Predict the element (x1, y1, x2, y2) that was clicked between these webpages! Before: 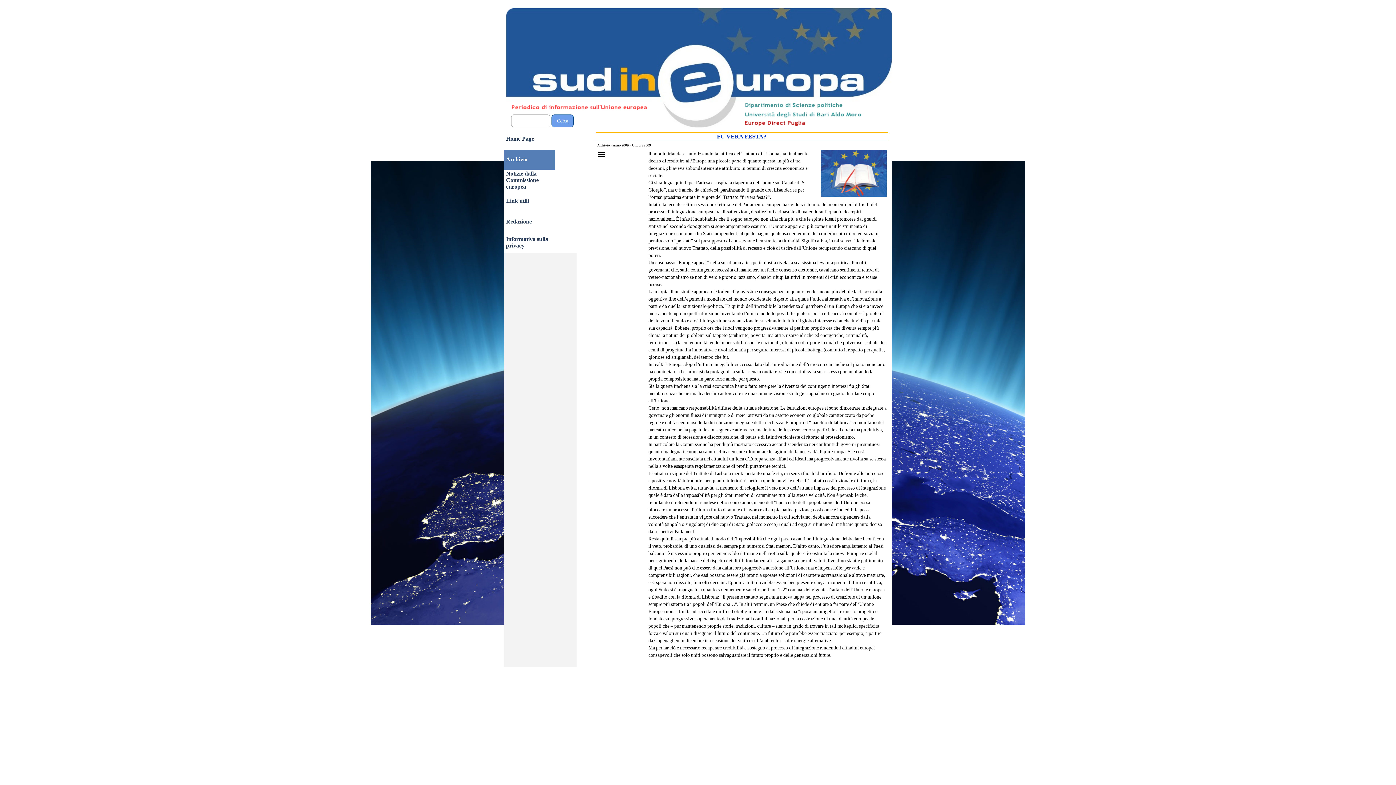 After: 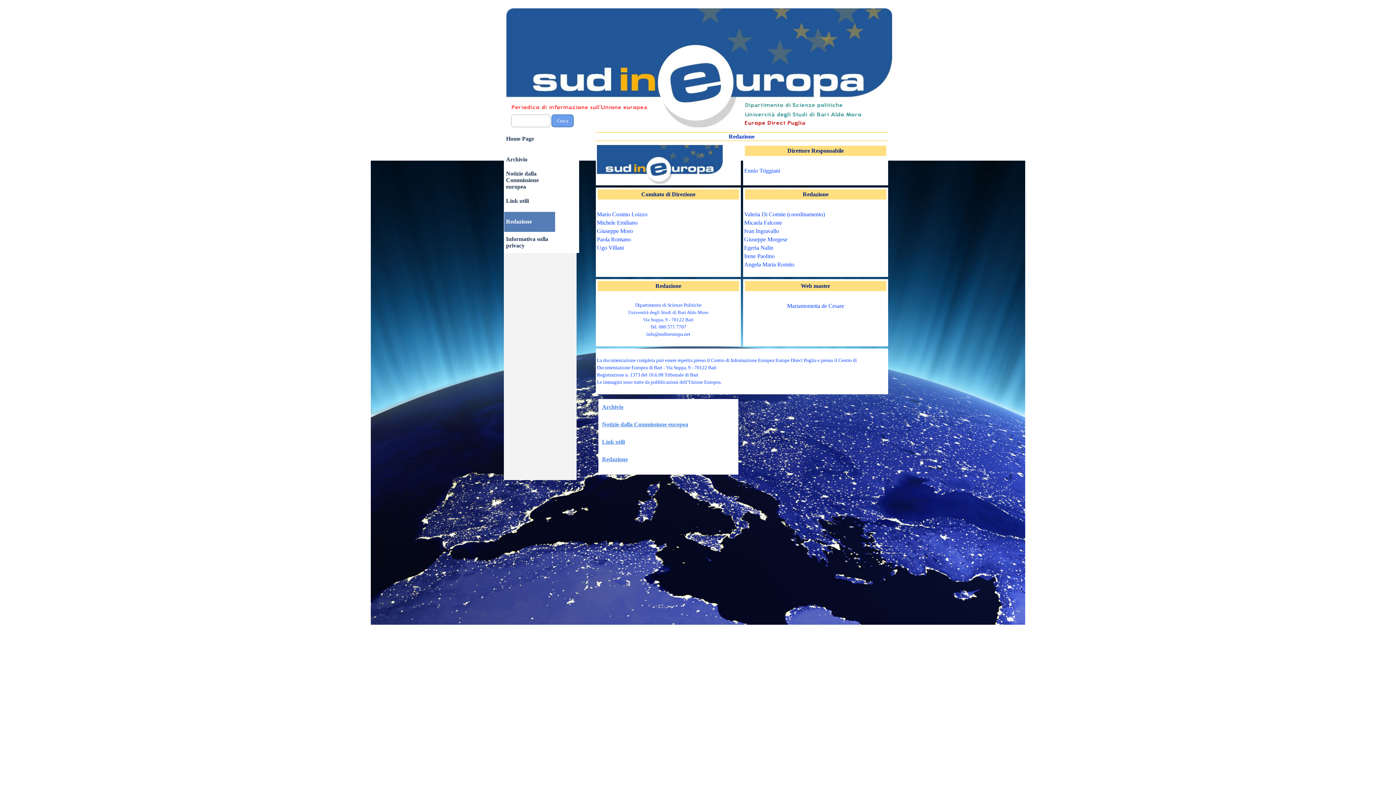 Action: bbox: (506, 212, 553, 232) label: Redazione